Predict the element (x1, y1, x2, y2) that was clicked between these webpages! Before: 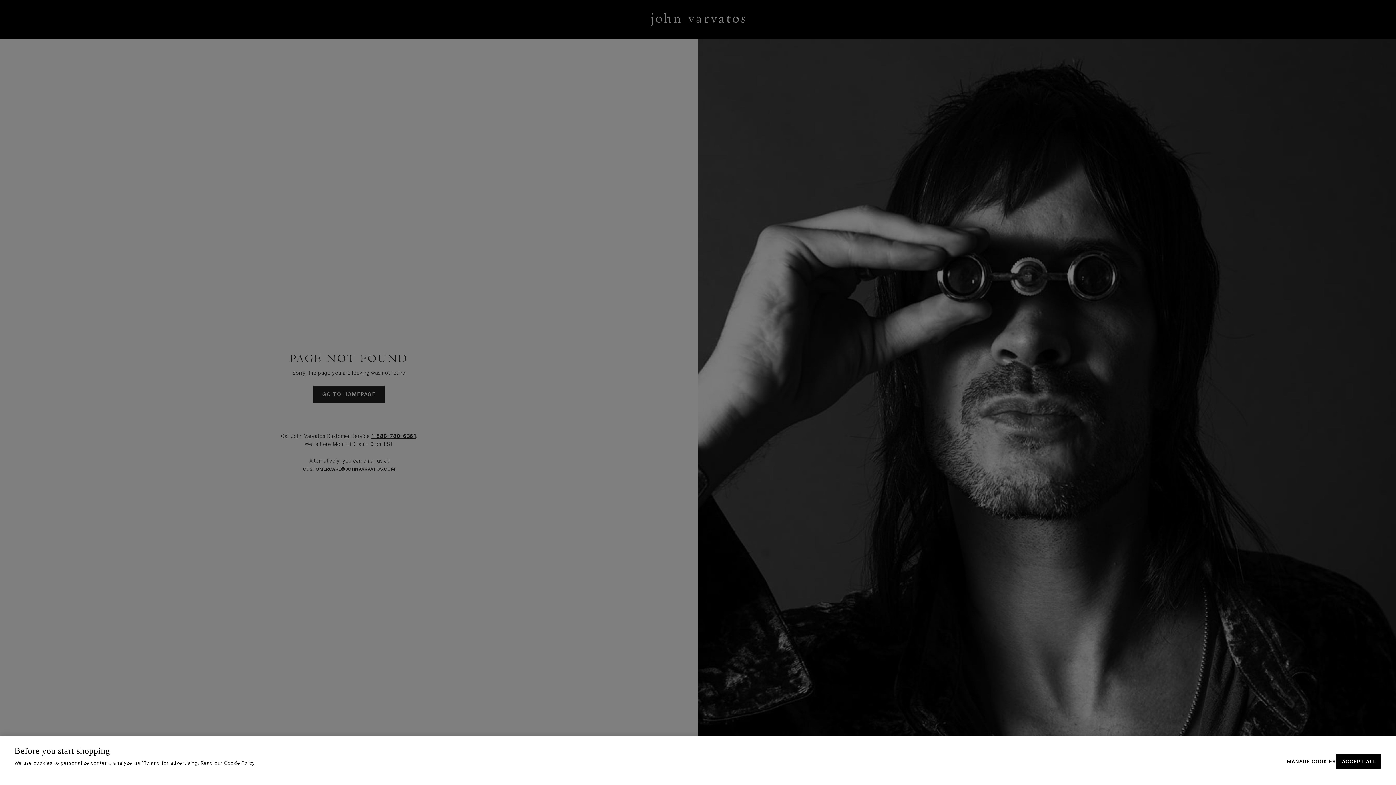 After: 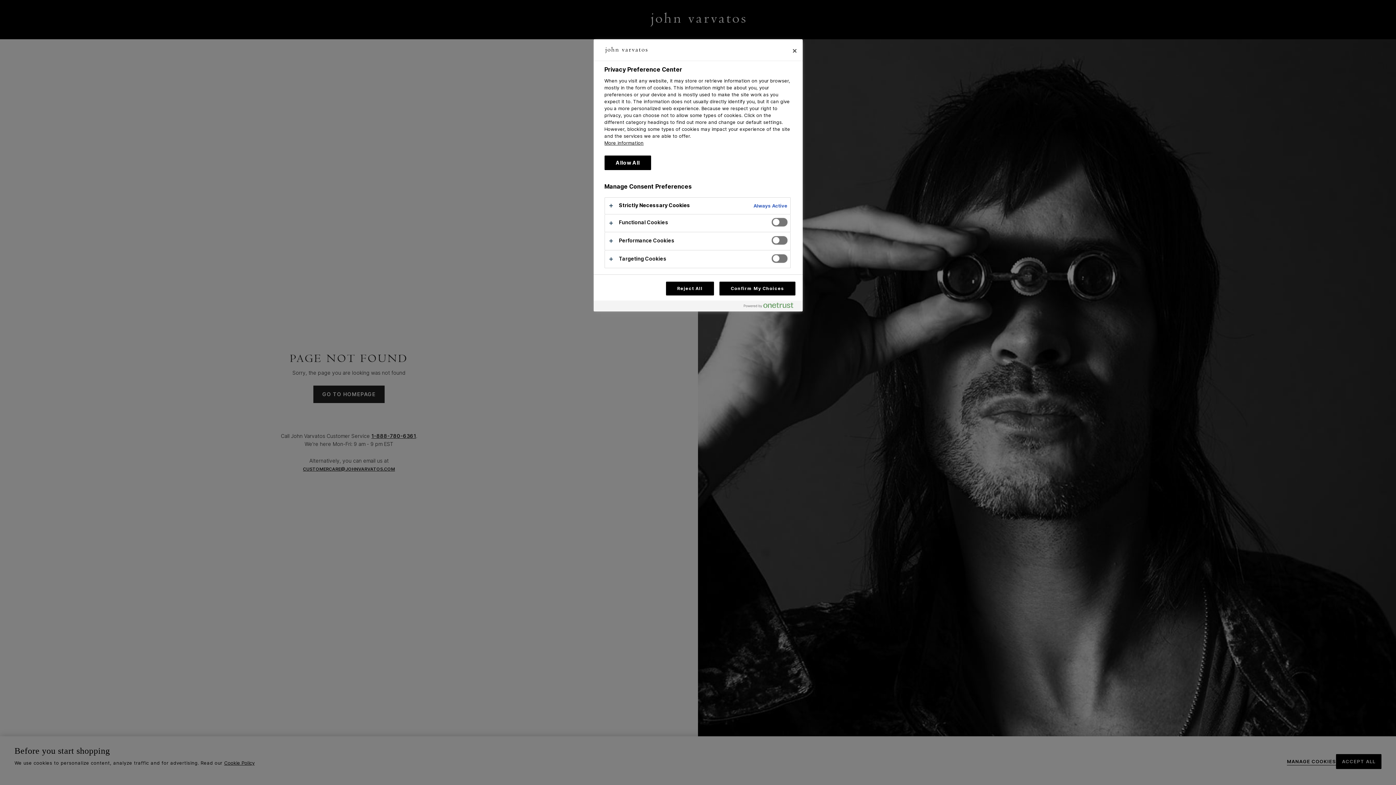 Action: label: MANAGE COOKIES bbox: (1287, 759, 1336, 764)